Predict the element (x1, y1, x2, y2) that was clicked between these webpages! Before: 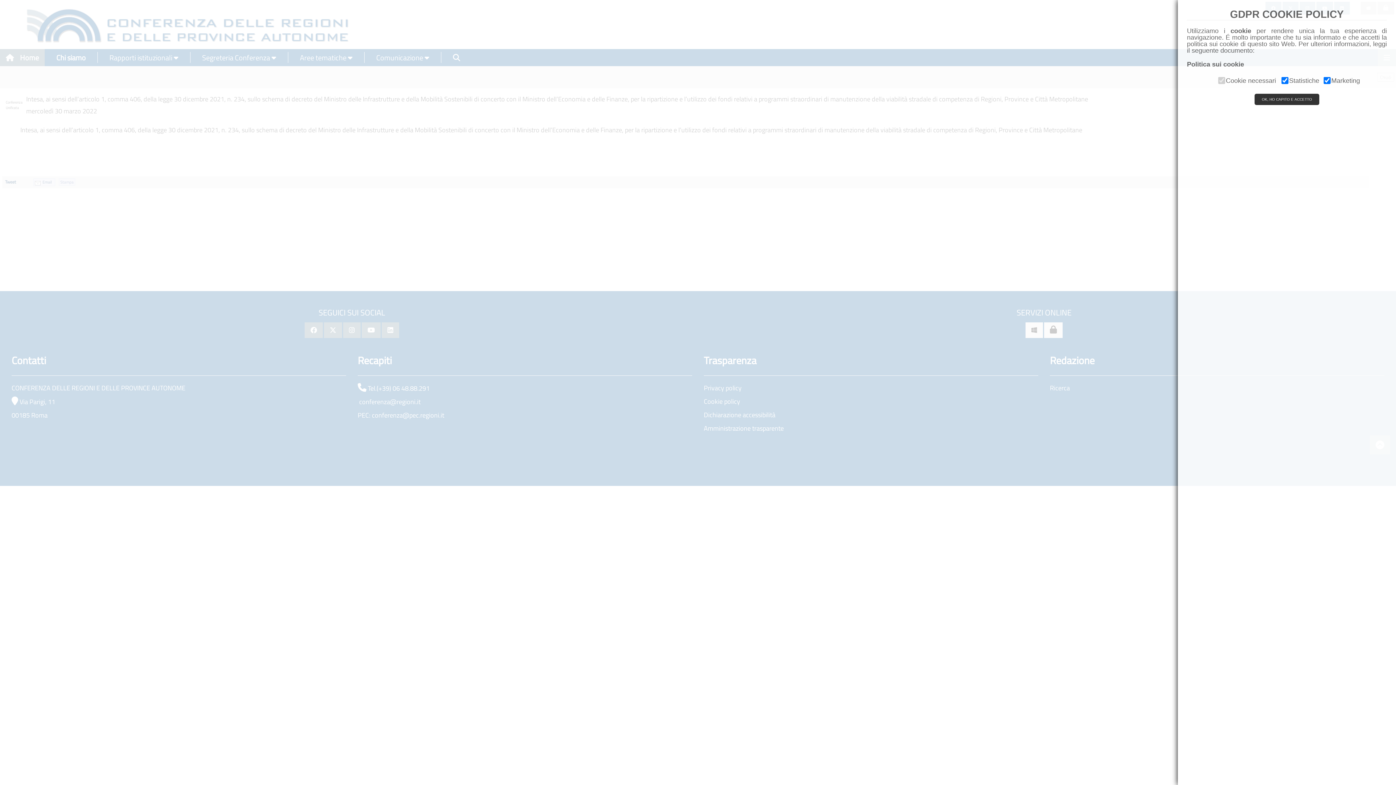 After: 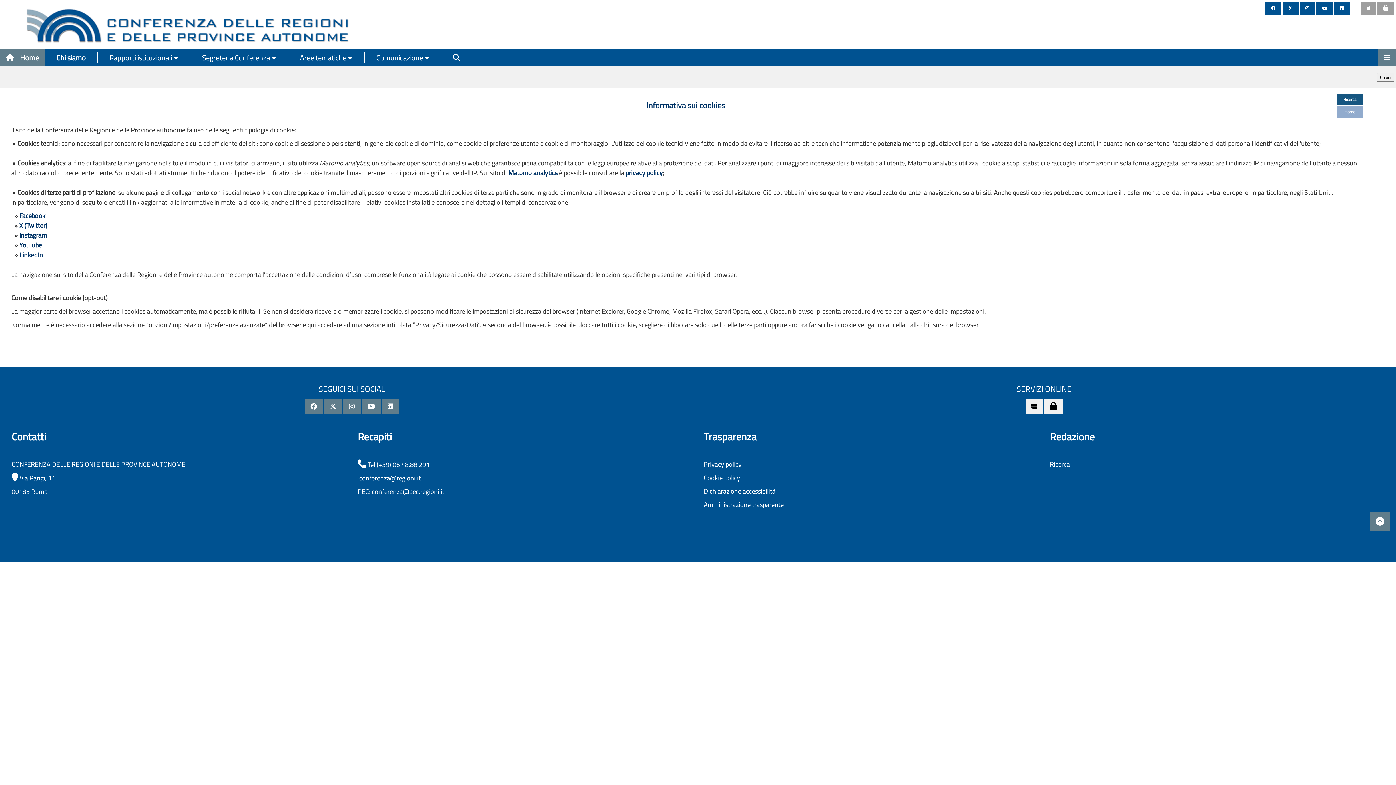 Action: bbox: (1187, 60, 1244, 68) label: Politica sui cookie